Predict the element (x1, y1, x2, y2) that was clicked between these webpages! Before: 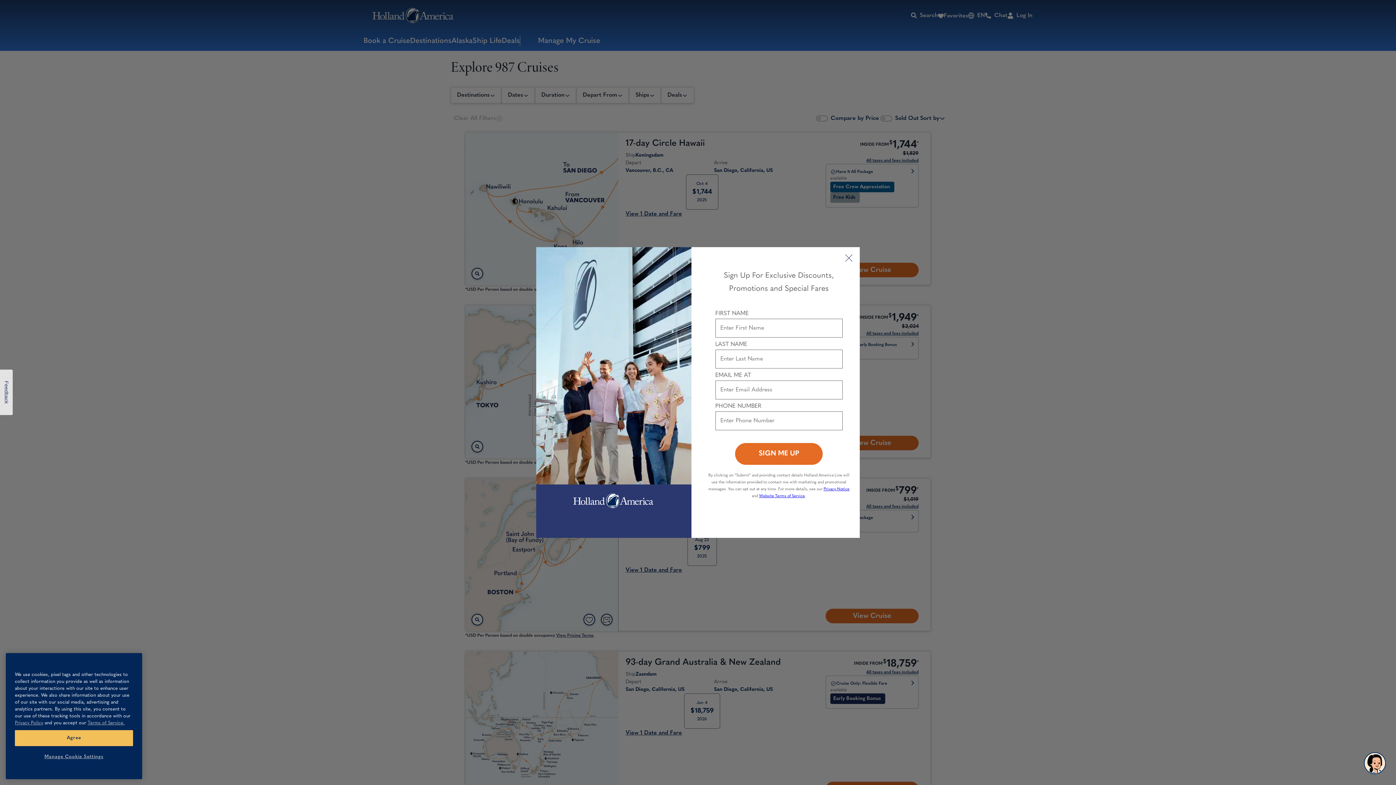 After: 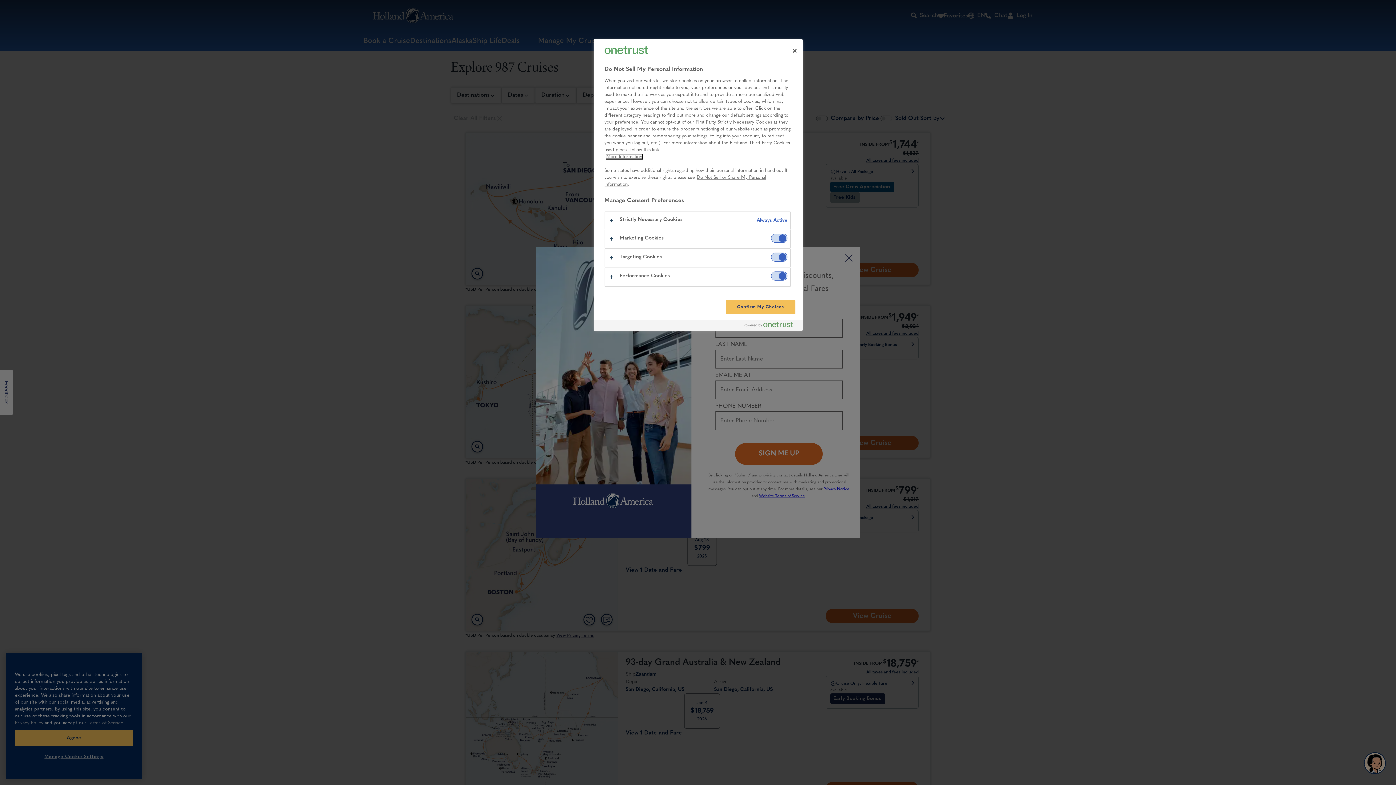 Action: label: Manage Cookie Settings bbox: (14, 749, 133, 765)